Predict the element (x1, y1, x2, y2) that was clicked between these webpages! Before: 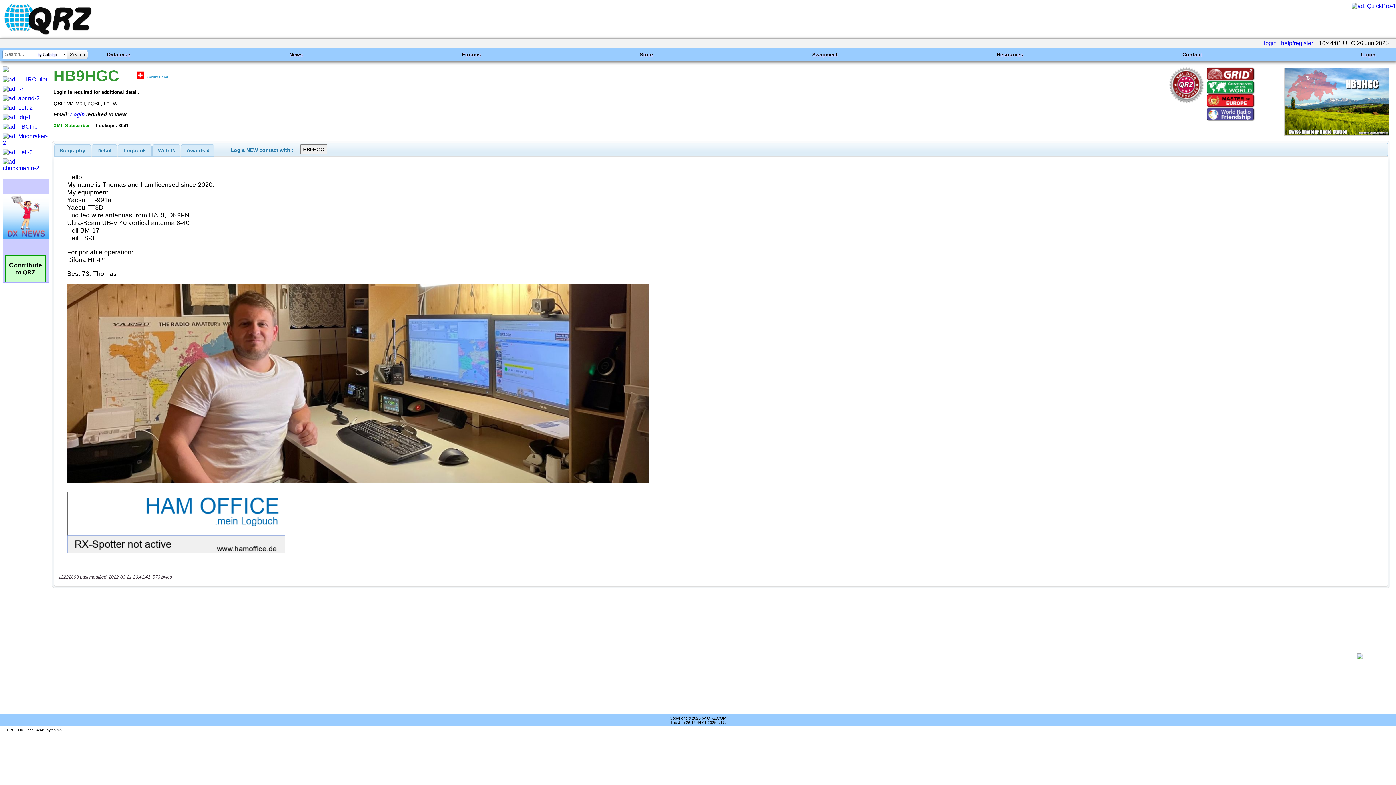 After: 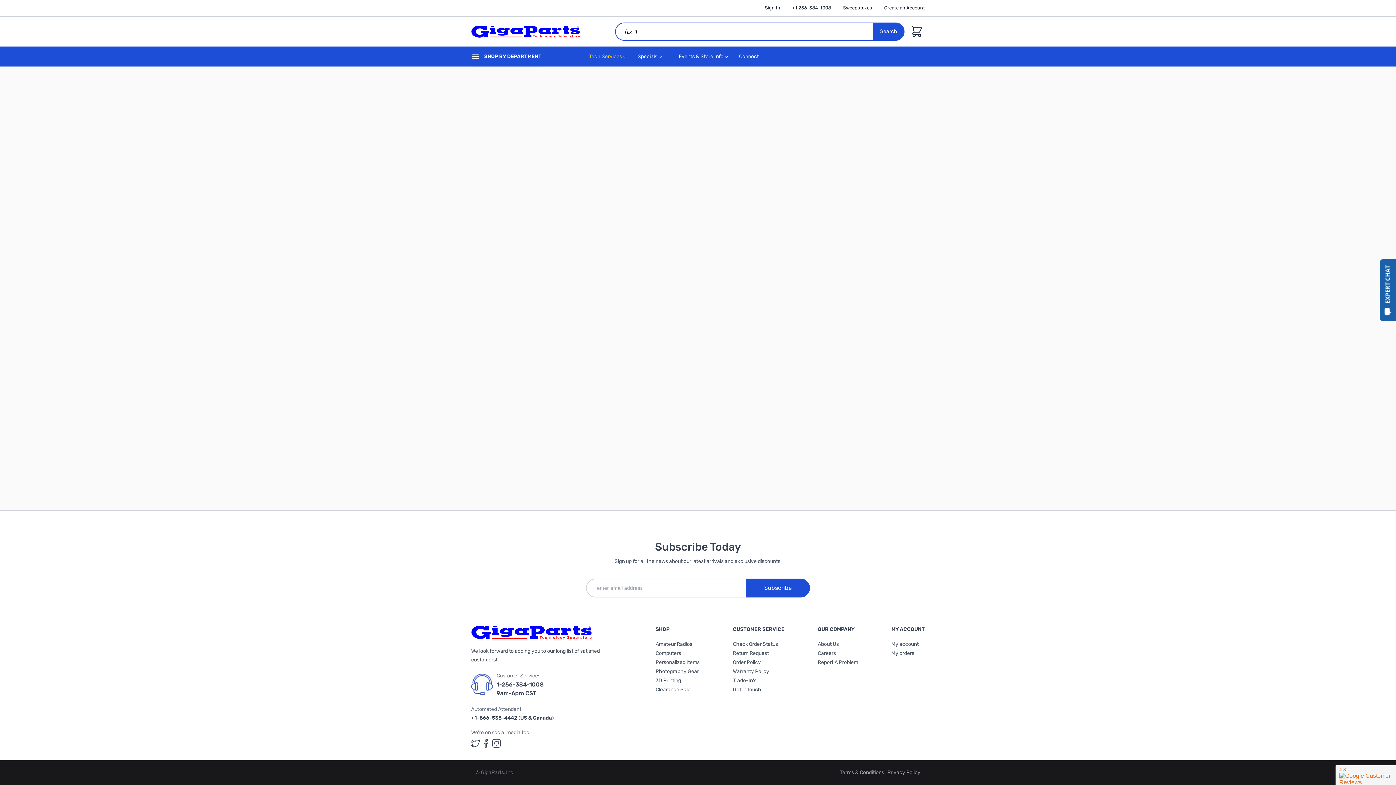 Action: bbox: (1357, 654, 1363, 660)